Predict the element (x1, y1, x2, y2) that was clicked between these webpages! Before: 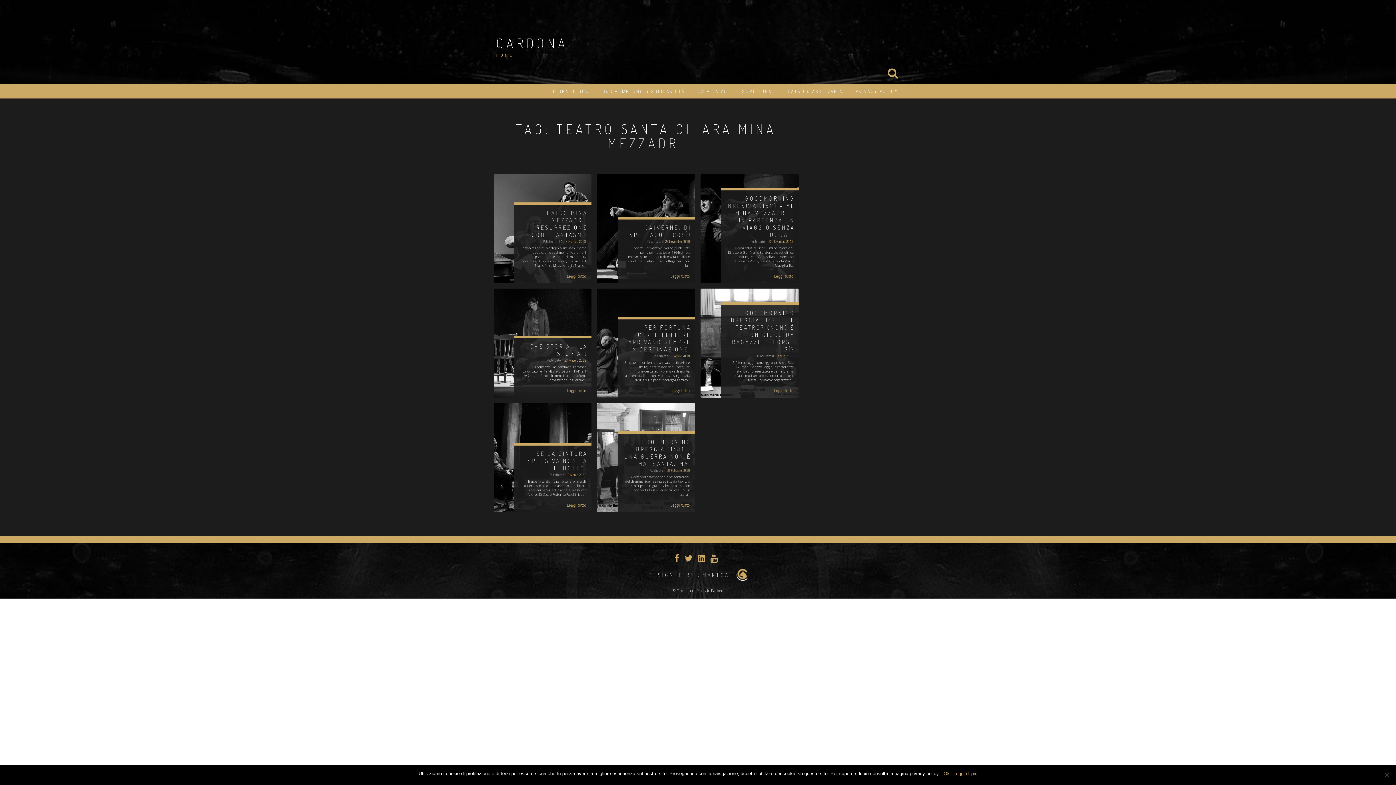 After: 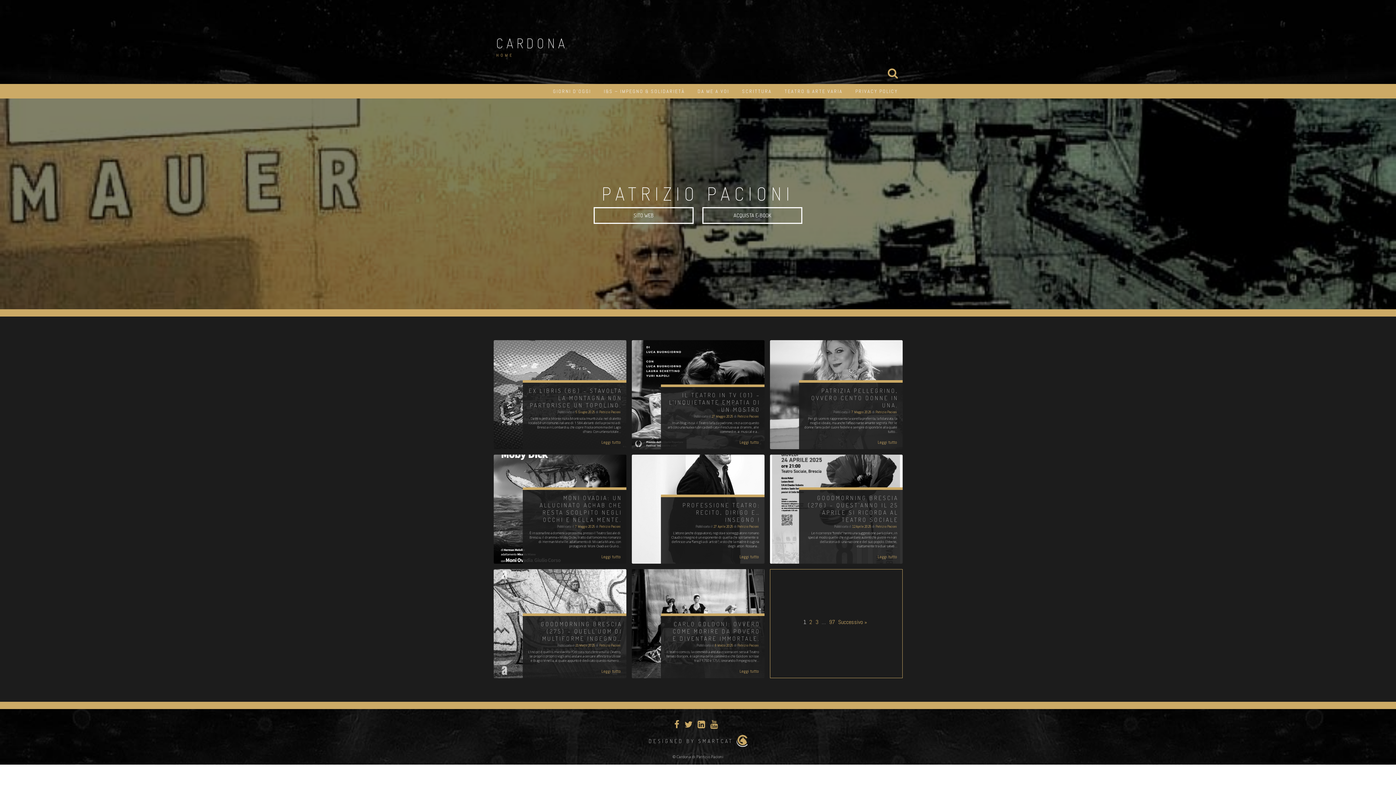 Action: label: CARDONA bbox: (496, 34, 568, 51)